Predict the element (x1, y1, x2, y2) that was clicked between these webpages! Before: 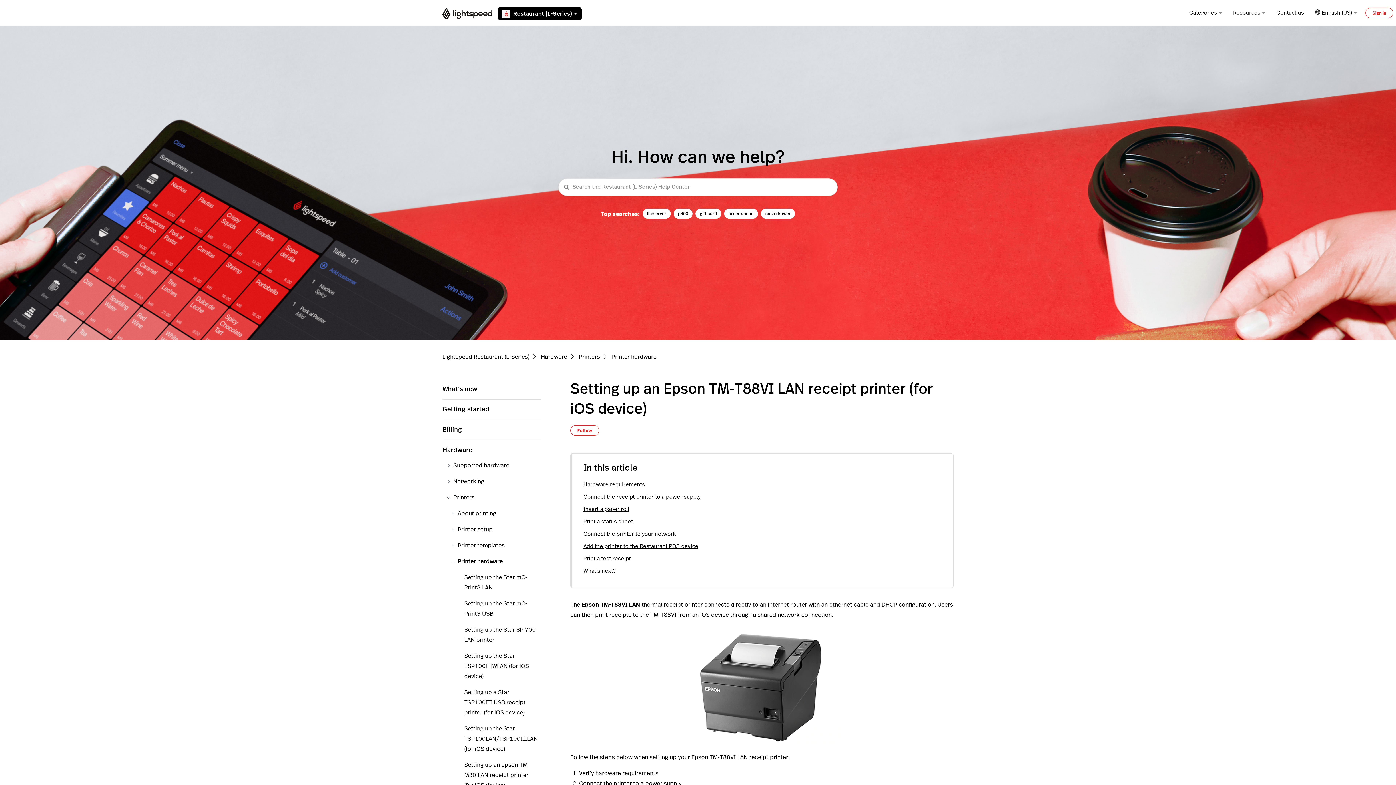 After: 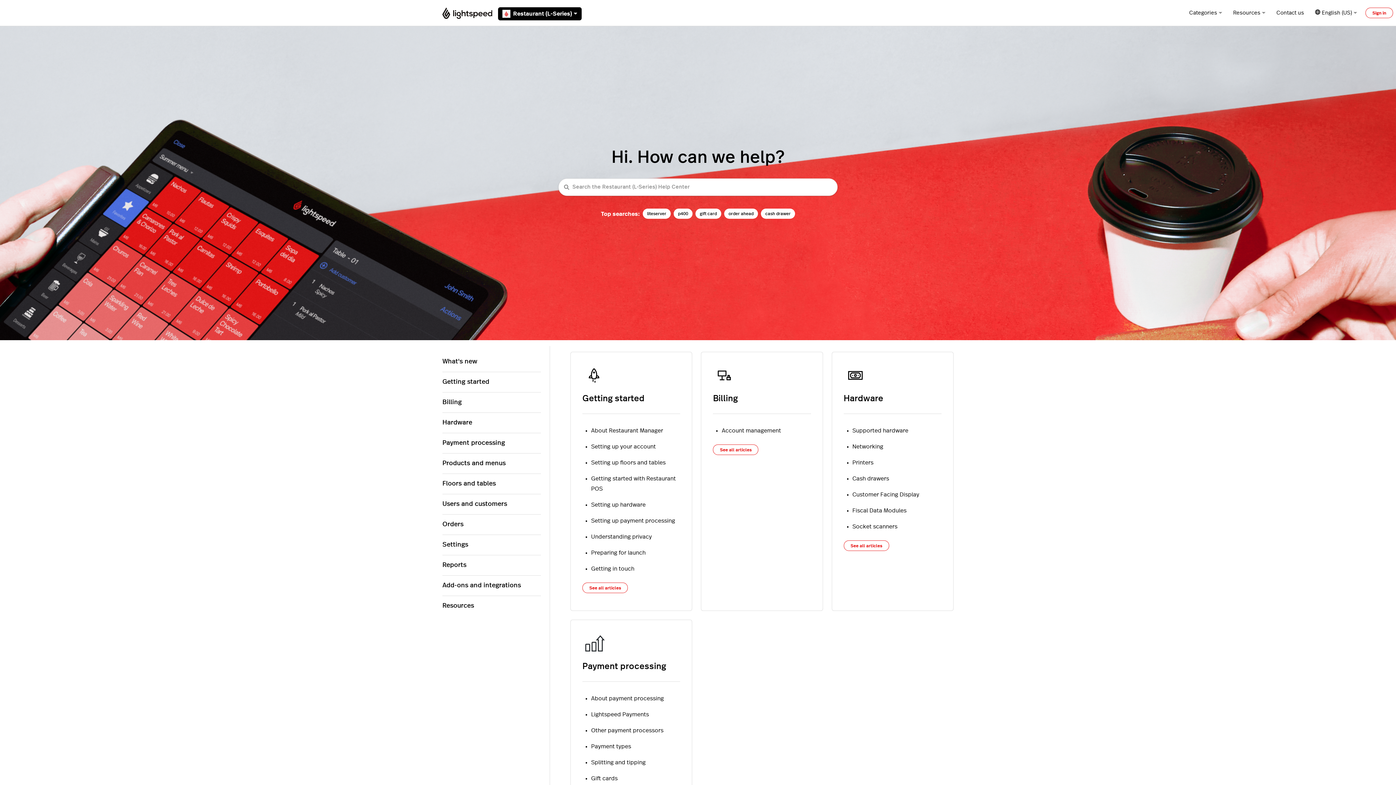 Action: bbox: (442, 7, 492, 18)